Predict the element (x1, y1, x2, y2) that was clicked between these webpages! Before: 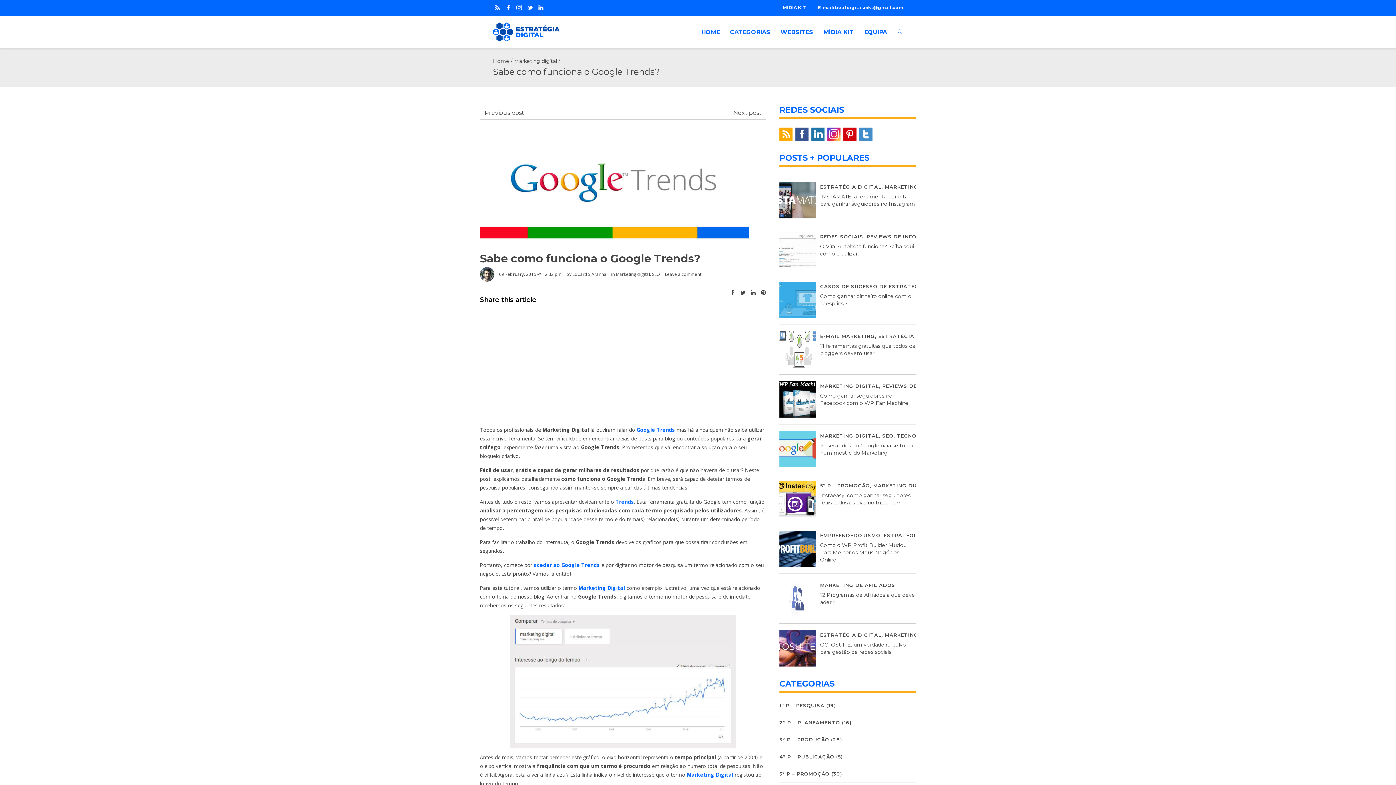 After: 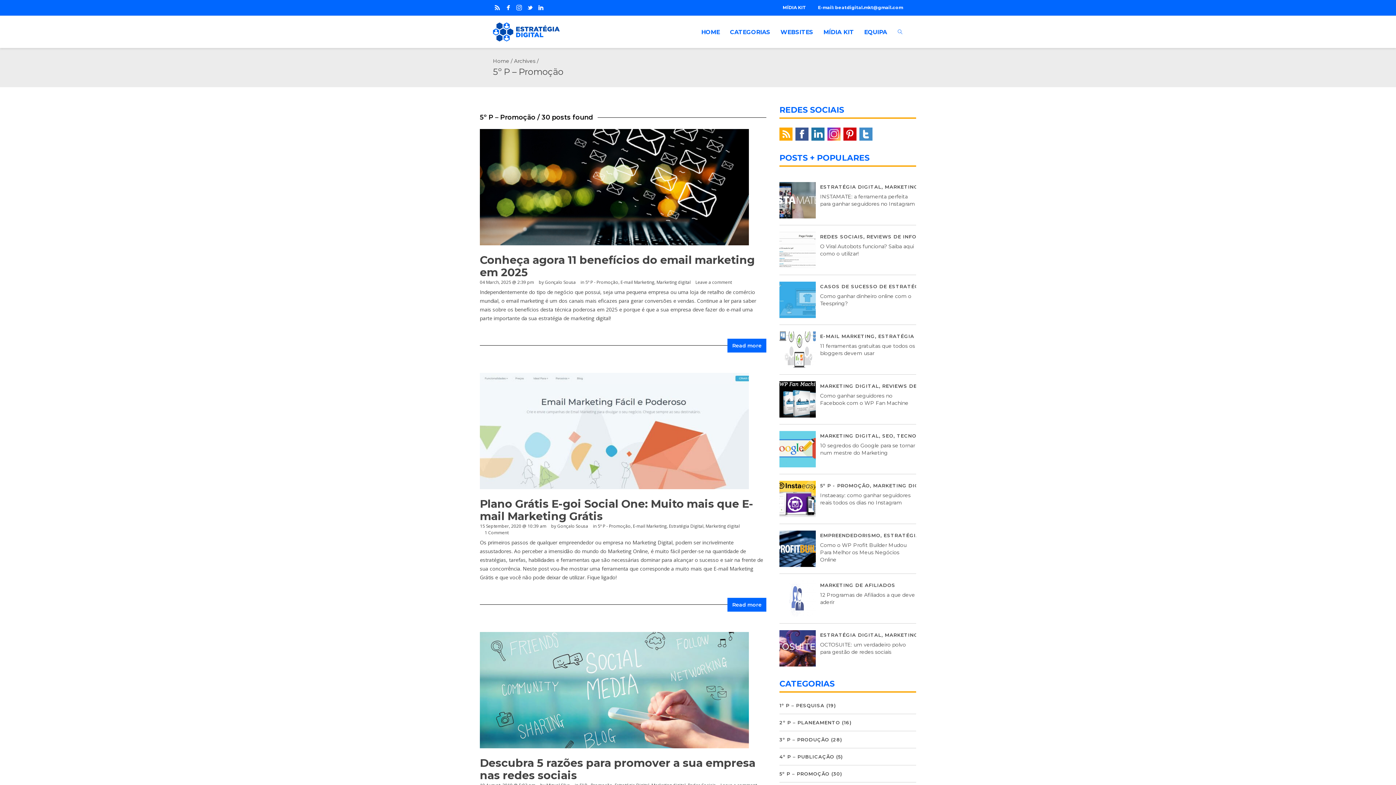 Action: bbox: (820, 482, 870, 488) label: 5º P - PROMOÇÃO